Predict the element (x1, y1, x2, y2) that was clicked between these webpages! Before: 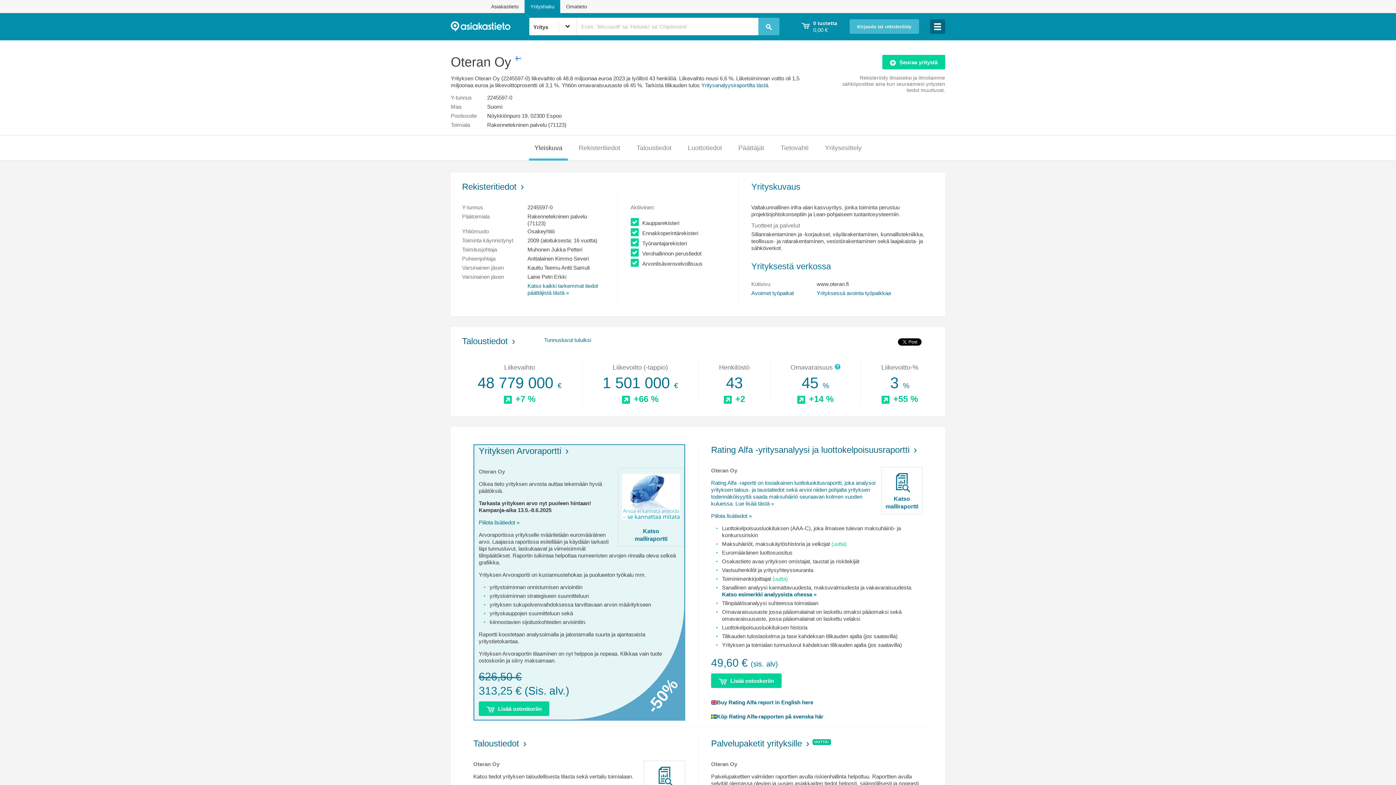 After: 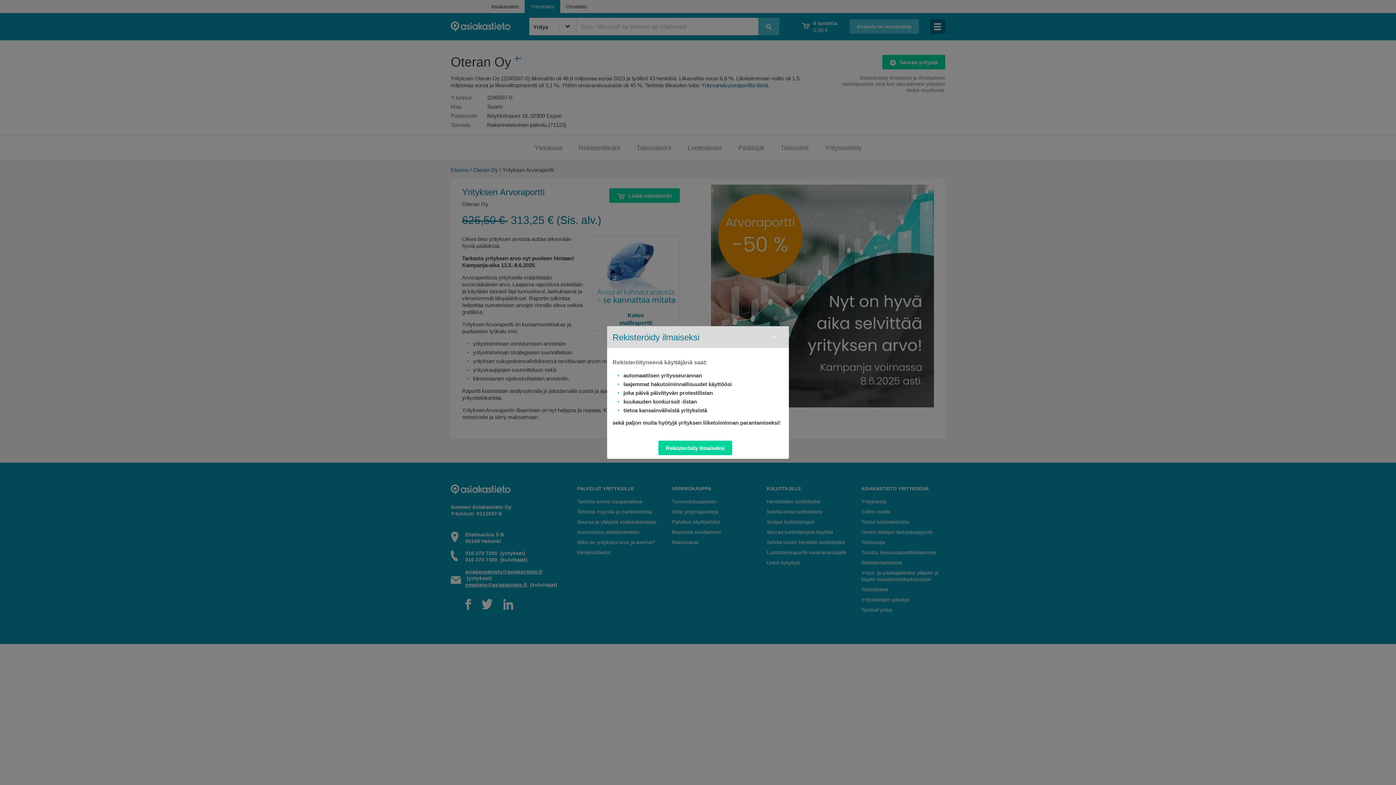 Action: bbox: (478, 445, 568, 456) label: Yrityksen Arvoraportti